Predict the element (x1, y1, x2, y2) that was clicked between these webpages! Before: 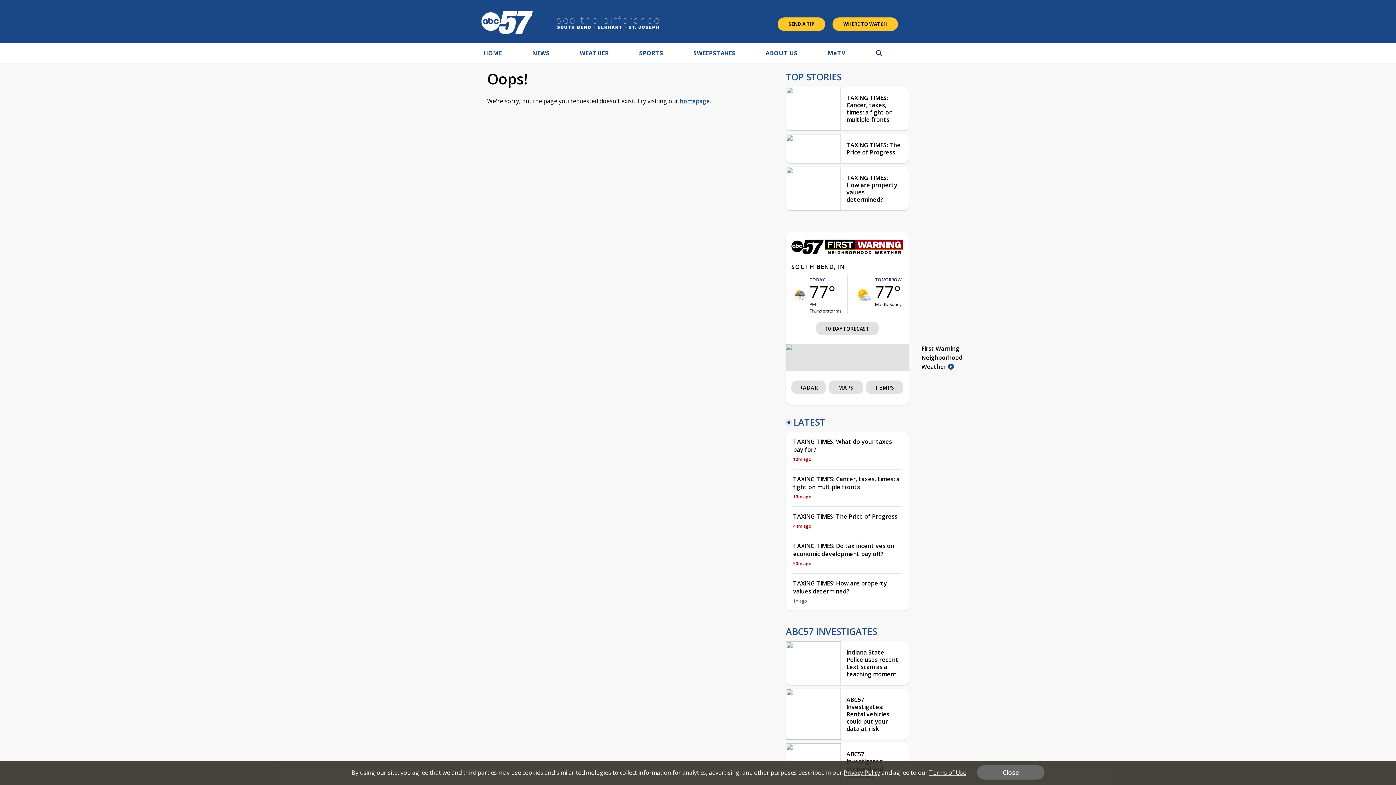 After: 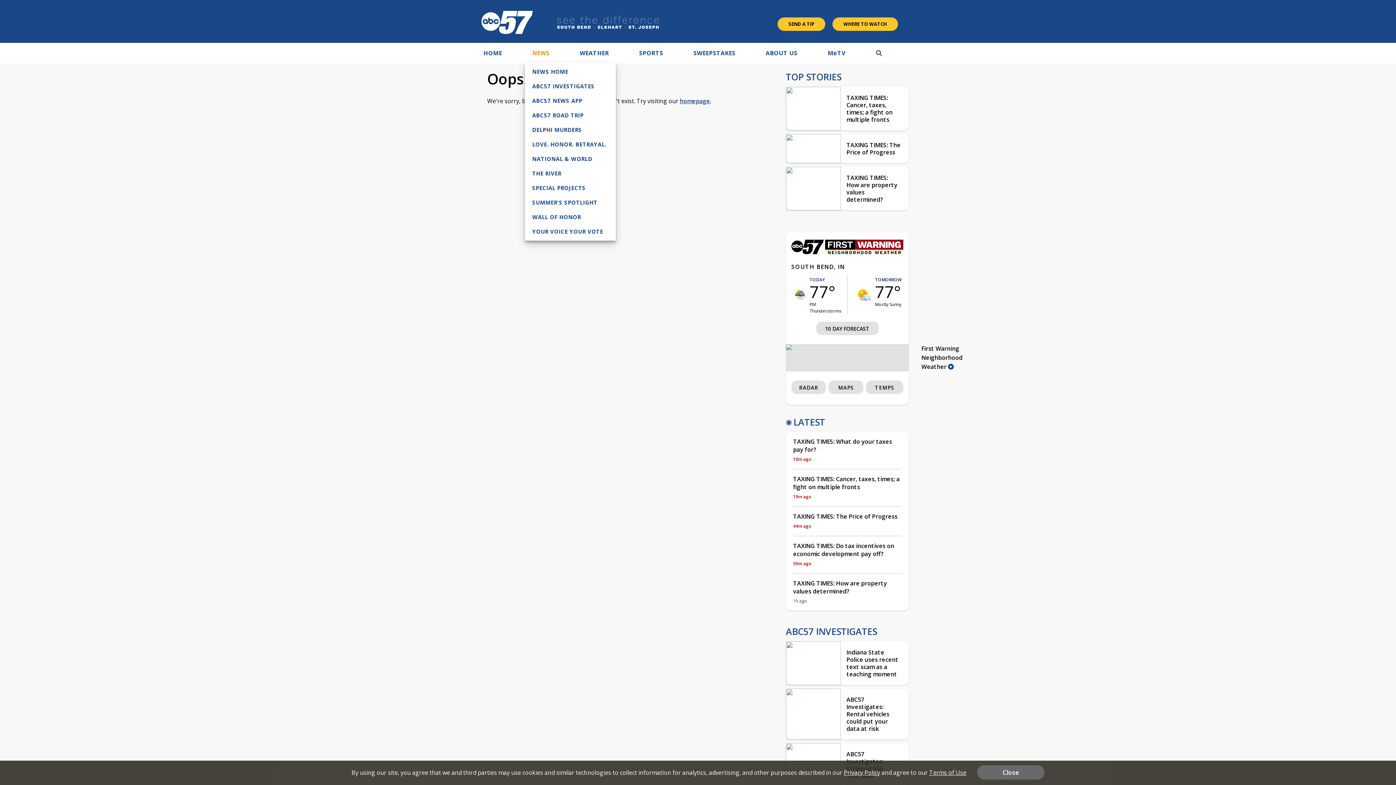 Action: label: NEWS bbox: (532, 48, 549, 59)